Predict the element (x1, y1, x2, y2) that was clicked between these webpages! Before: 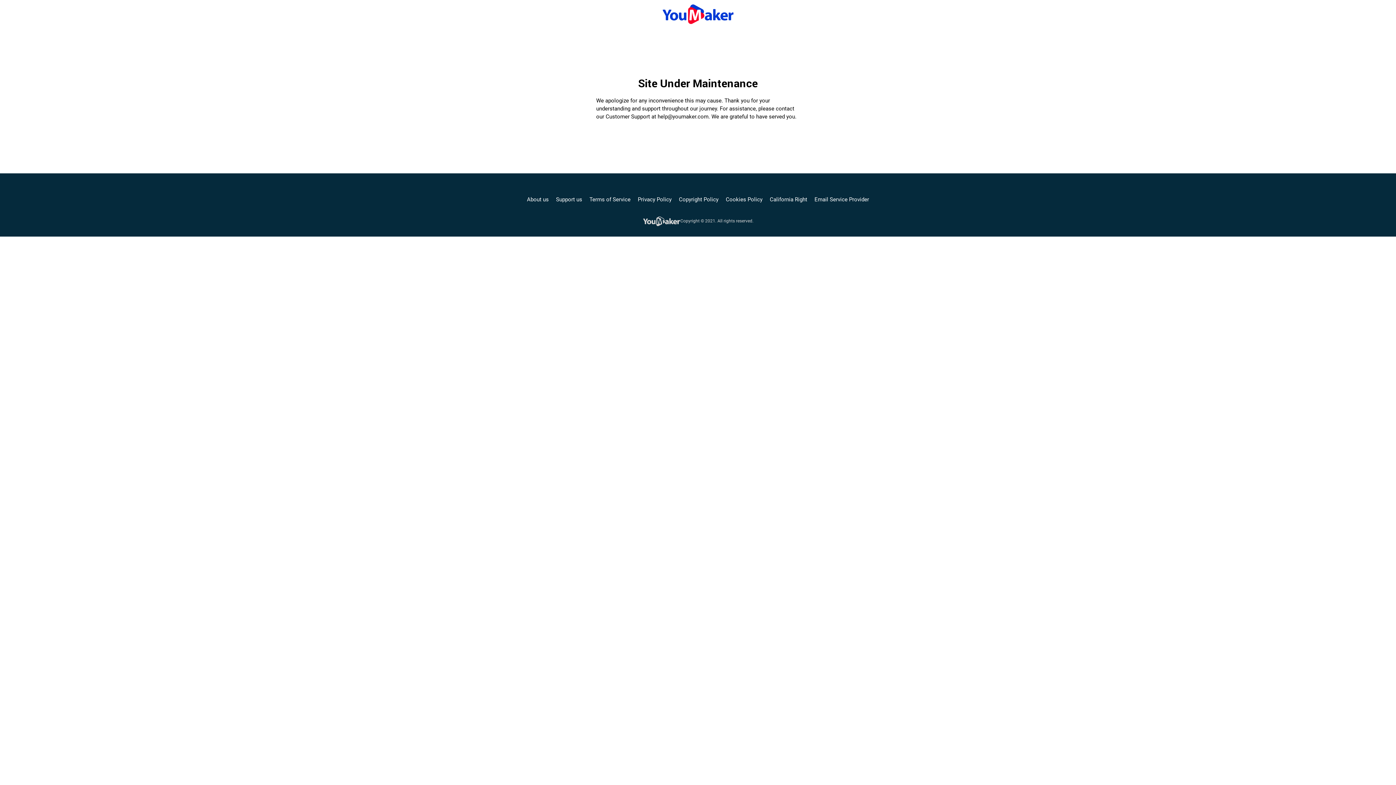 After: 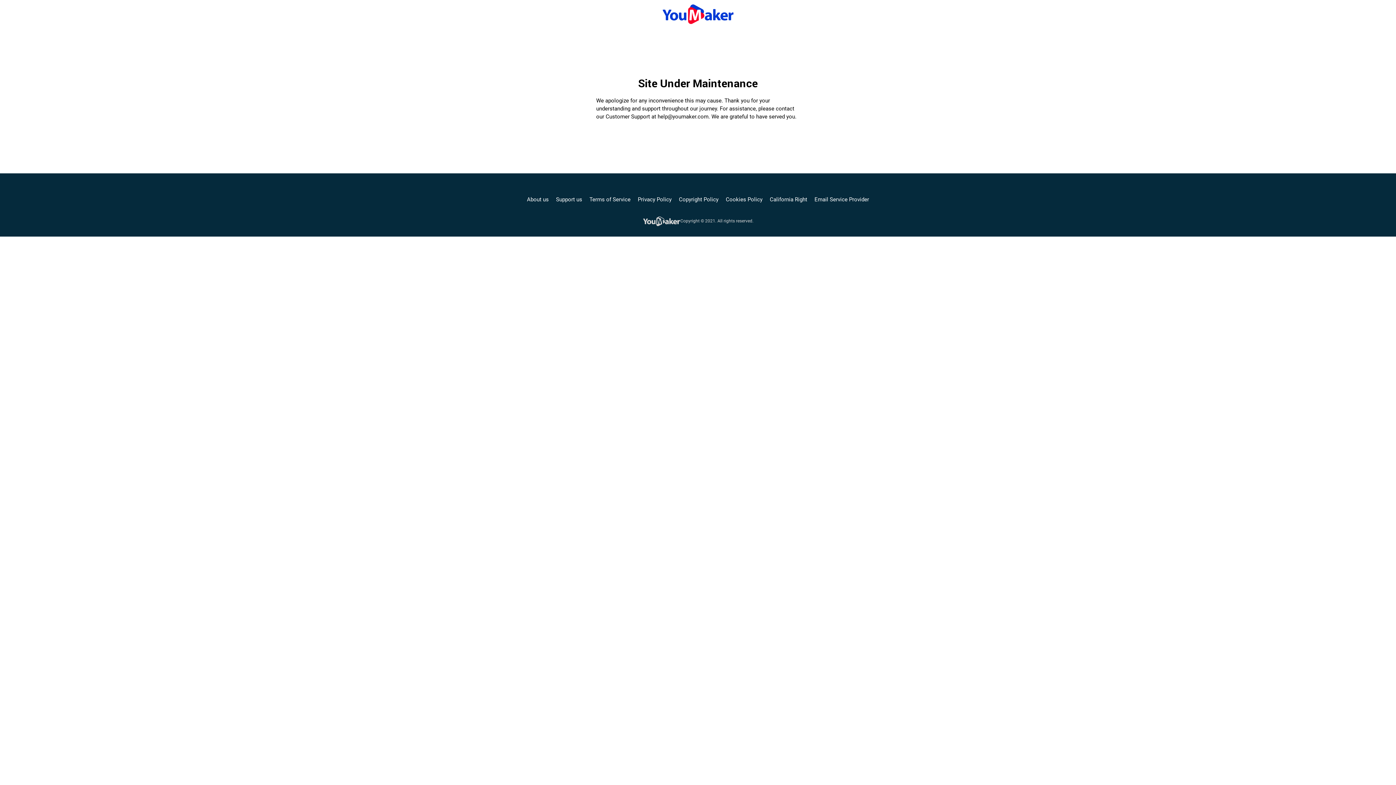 Action: bbox: (638, 195, 671, 203) label: Privacy Policy